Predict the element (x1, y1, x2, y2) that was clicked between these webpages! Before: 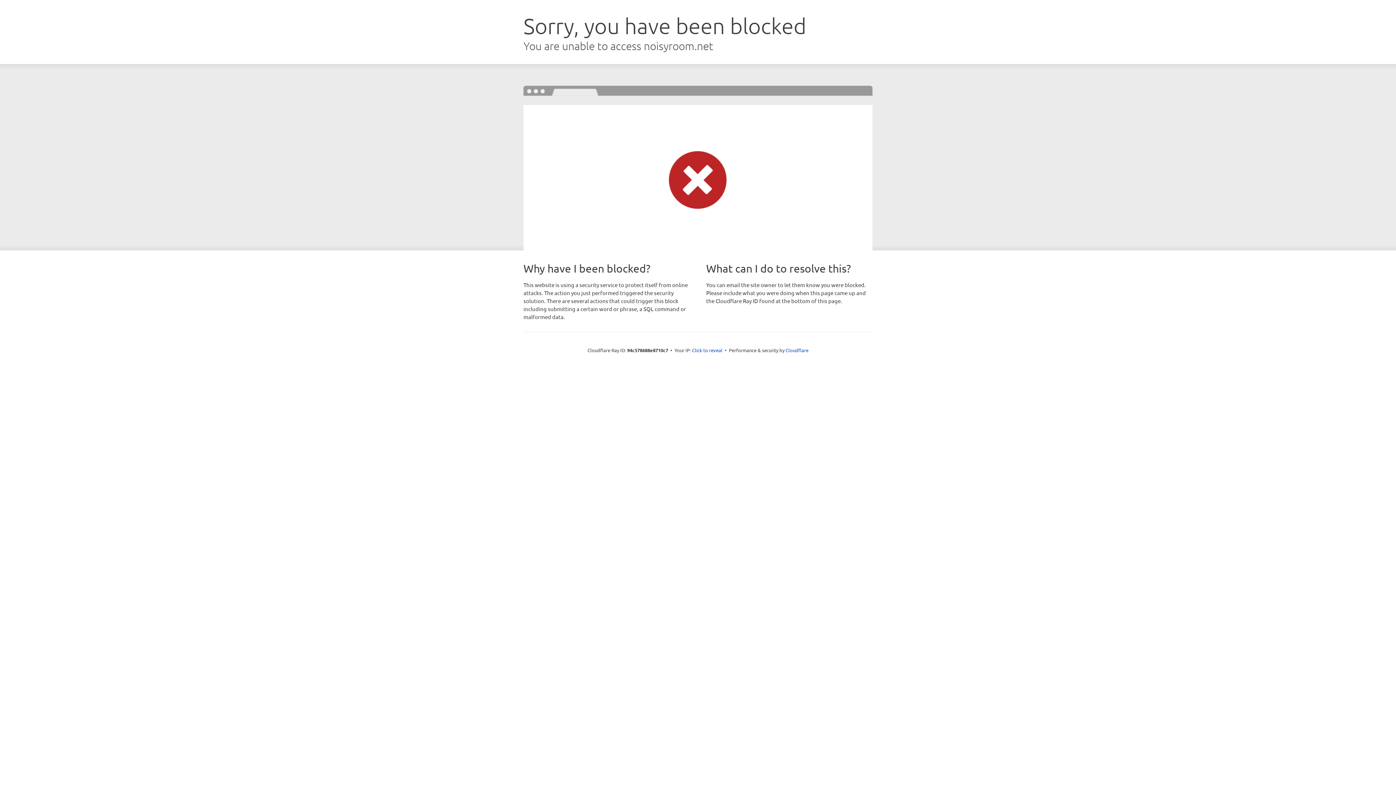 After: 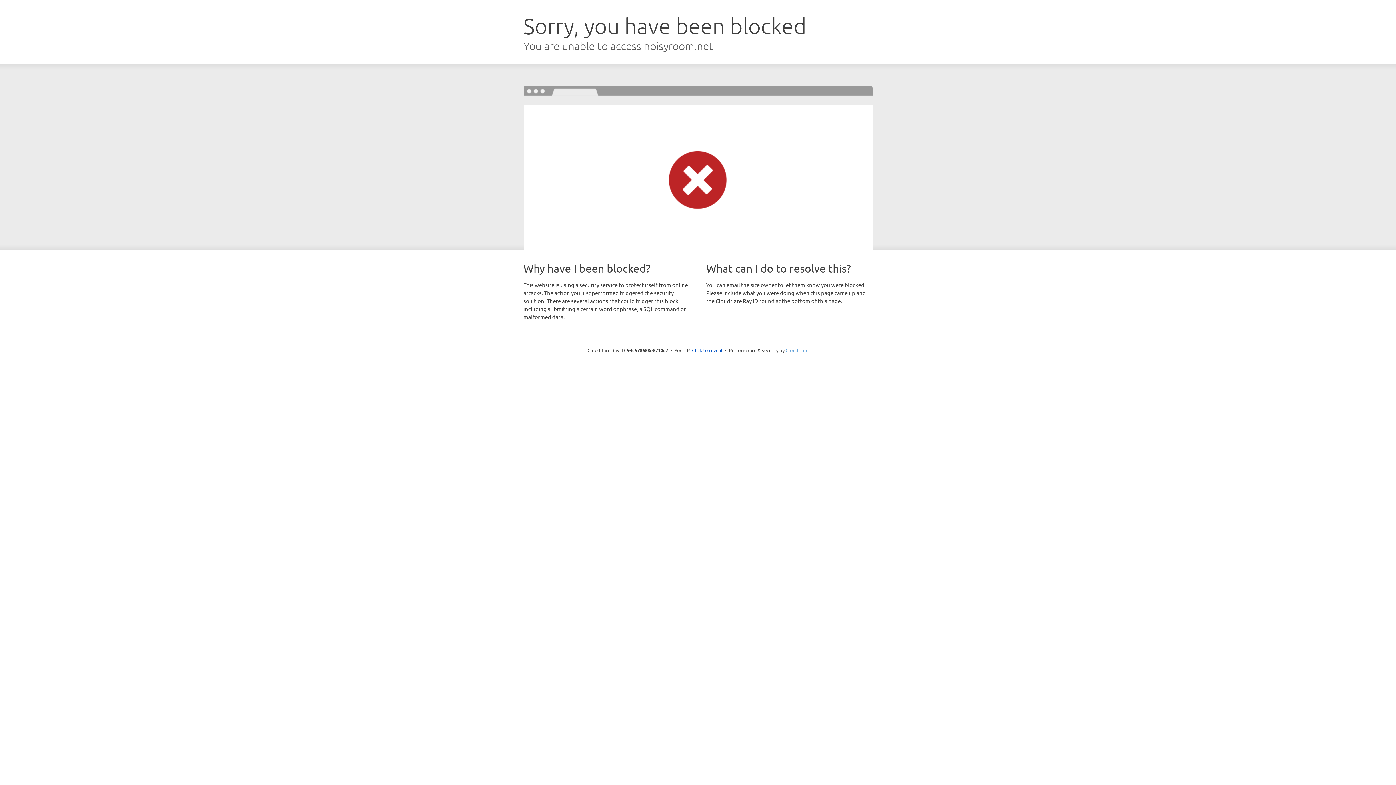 Action: bbox: (785, 347, 808, 353) label: Cloudflare